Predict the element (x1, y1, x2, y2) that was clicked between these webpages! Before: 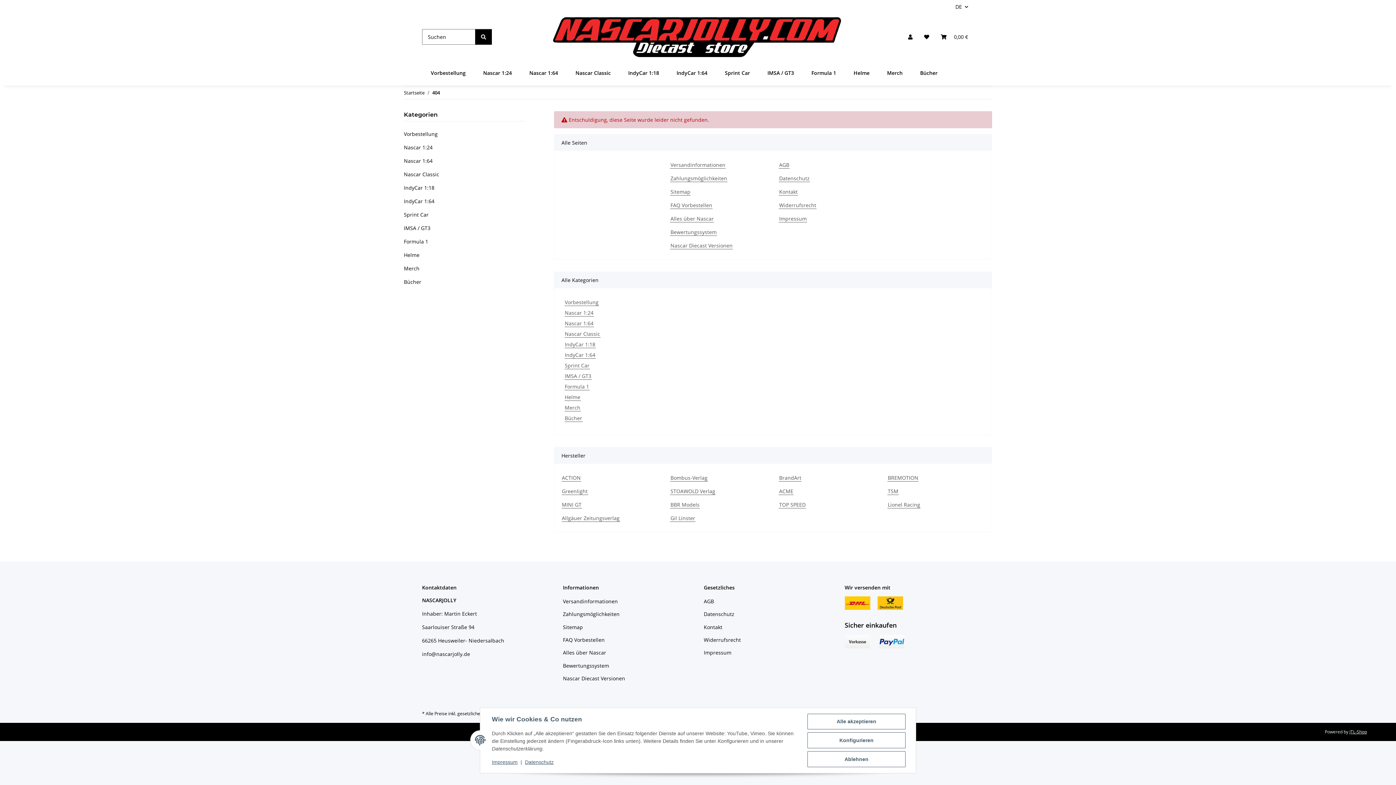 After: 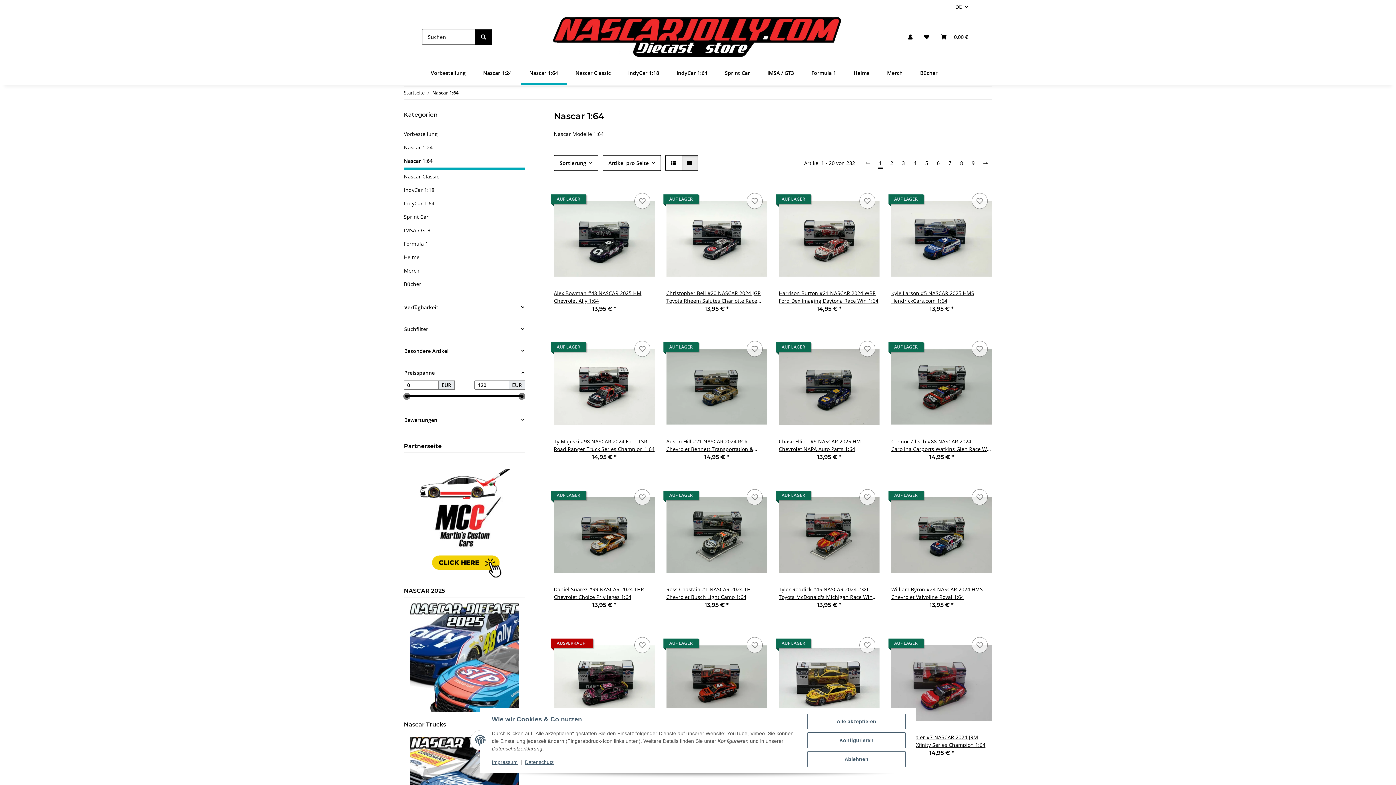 Action: bbox: (404, 154, 524, 167) label: Nascar 1:64